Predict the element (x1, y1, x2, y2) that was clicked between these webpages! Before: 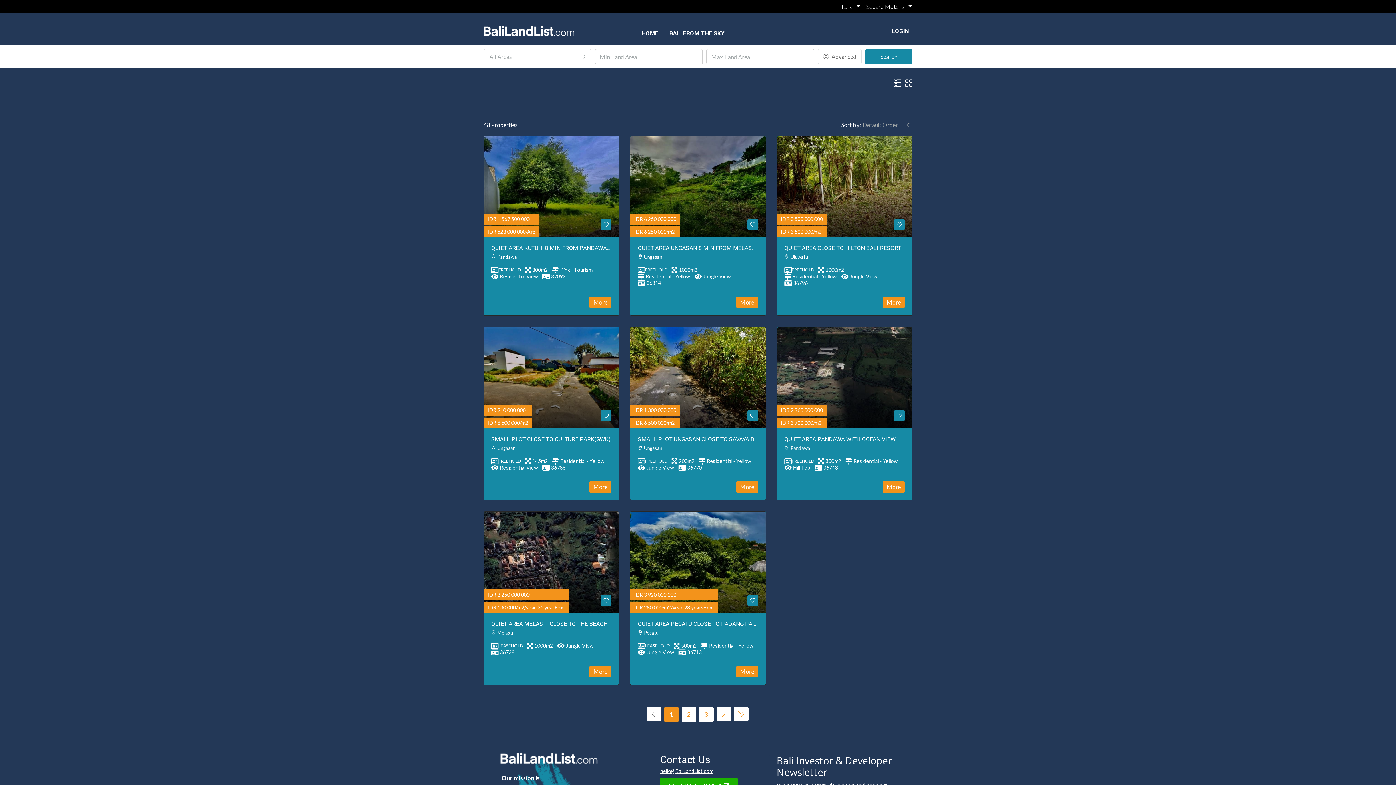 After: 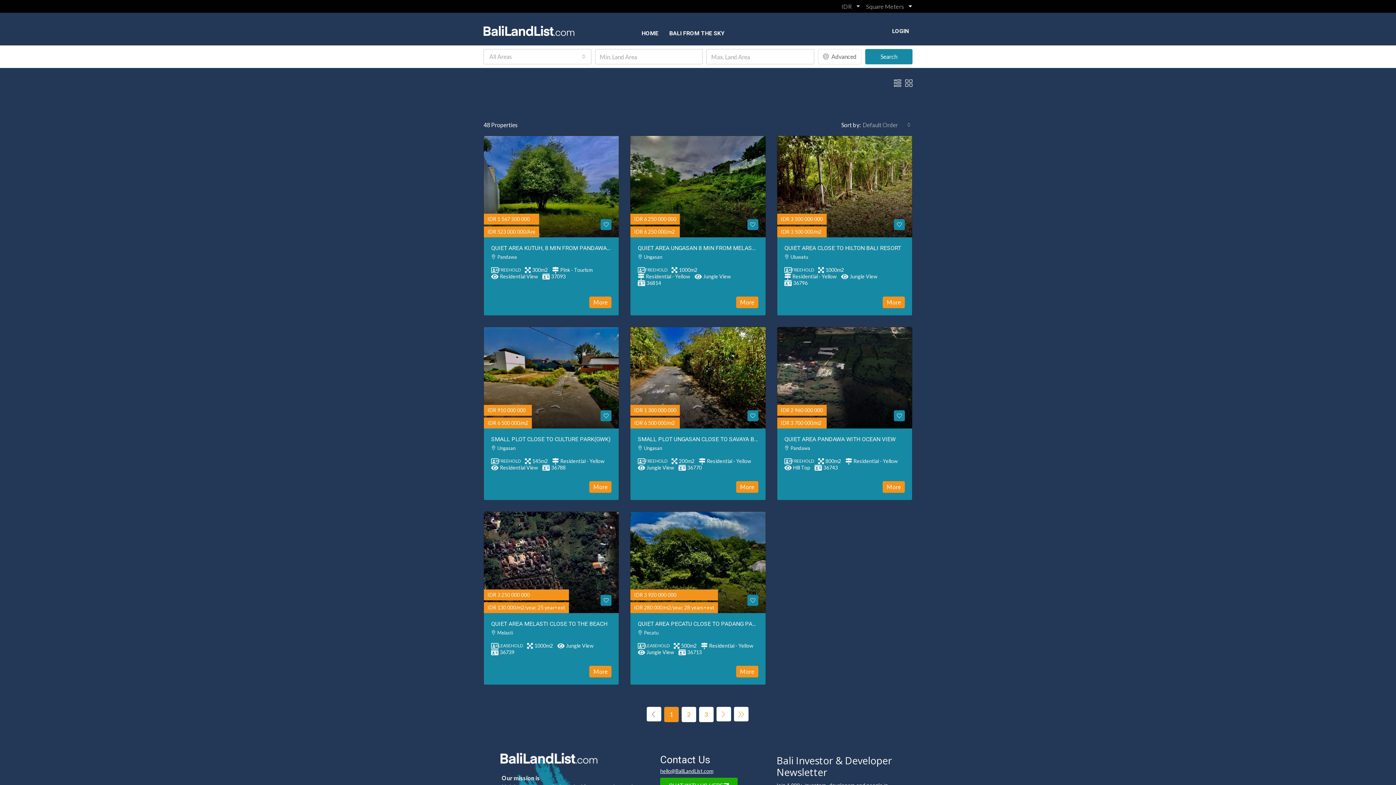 Action: bbox: (905, 78, 912, 87)